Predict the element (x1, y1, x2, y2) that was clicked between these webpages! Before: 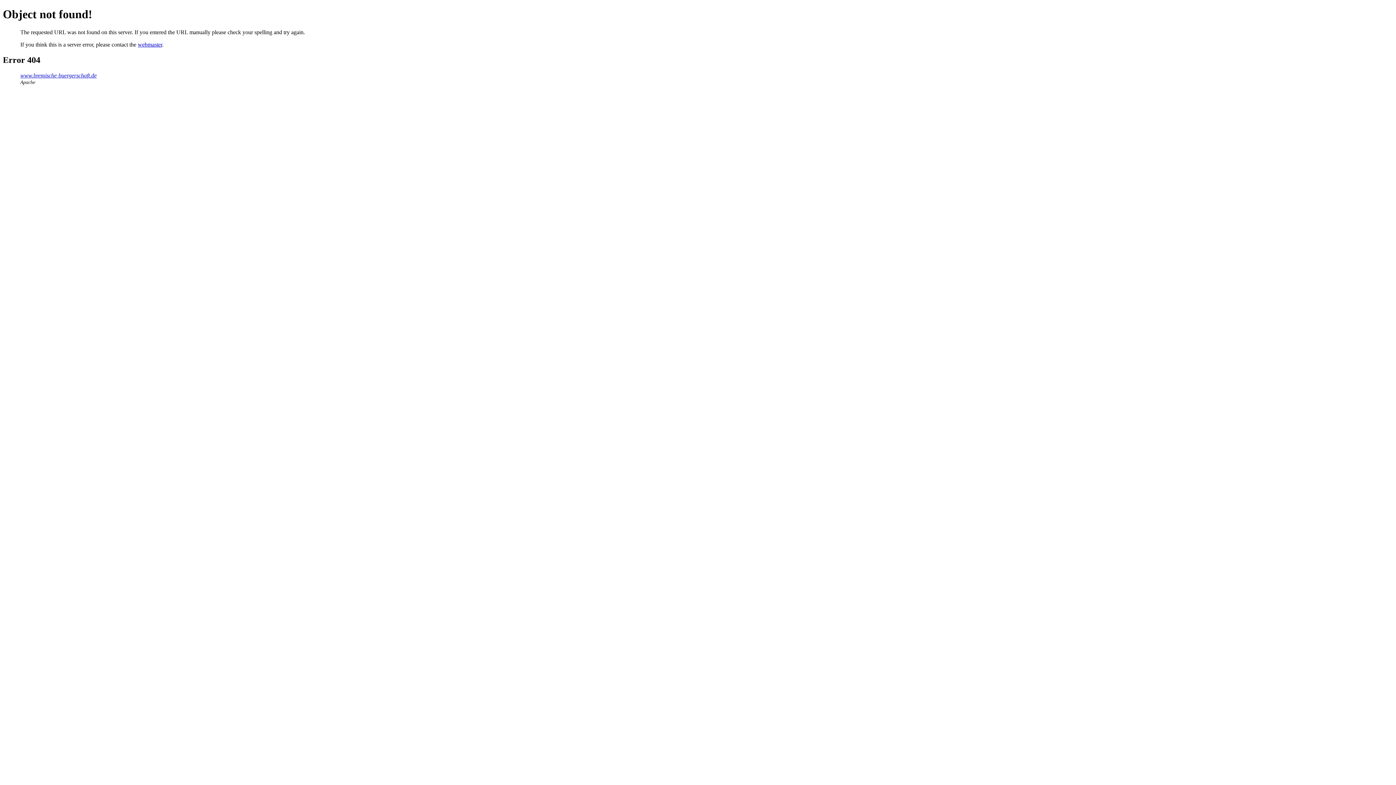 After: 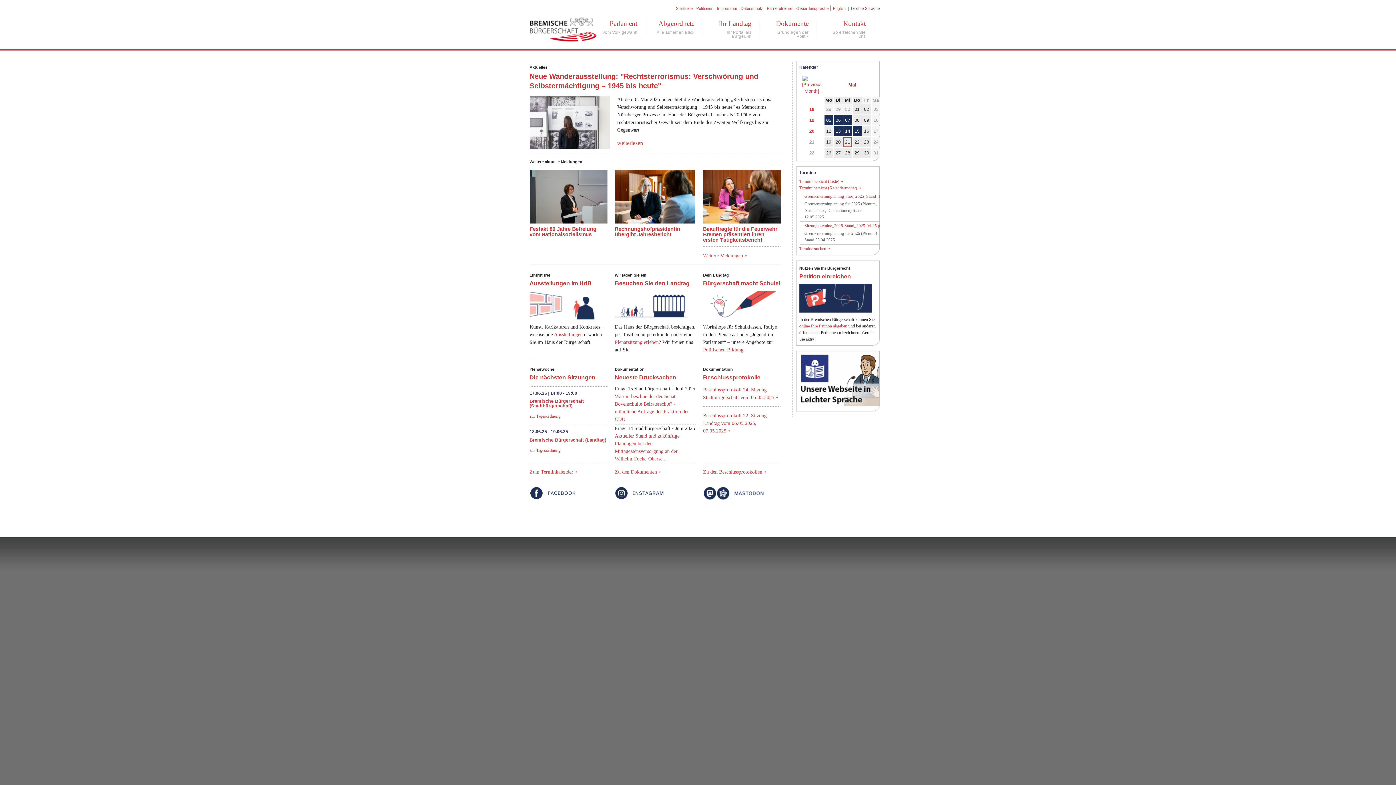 Action: bbox: (20, 72, 96, 78) label: www.bremische-buergerschaft.de